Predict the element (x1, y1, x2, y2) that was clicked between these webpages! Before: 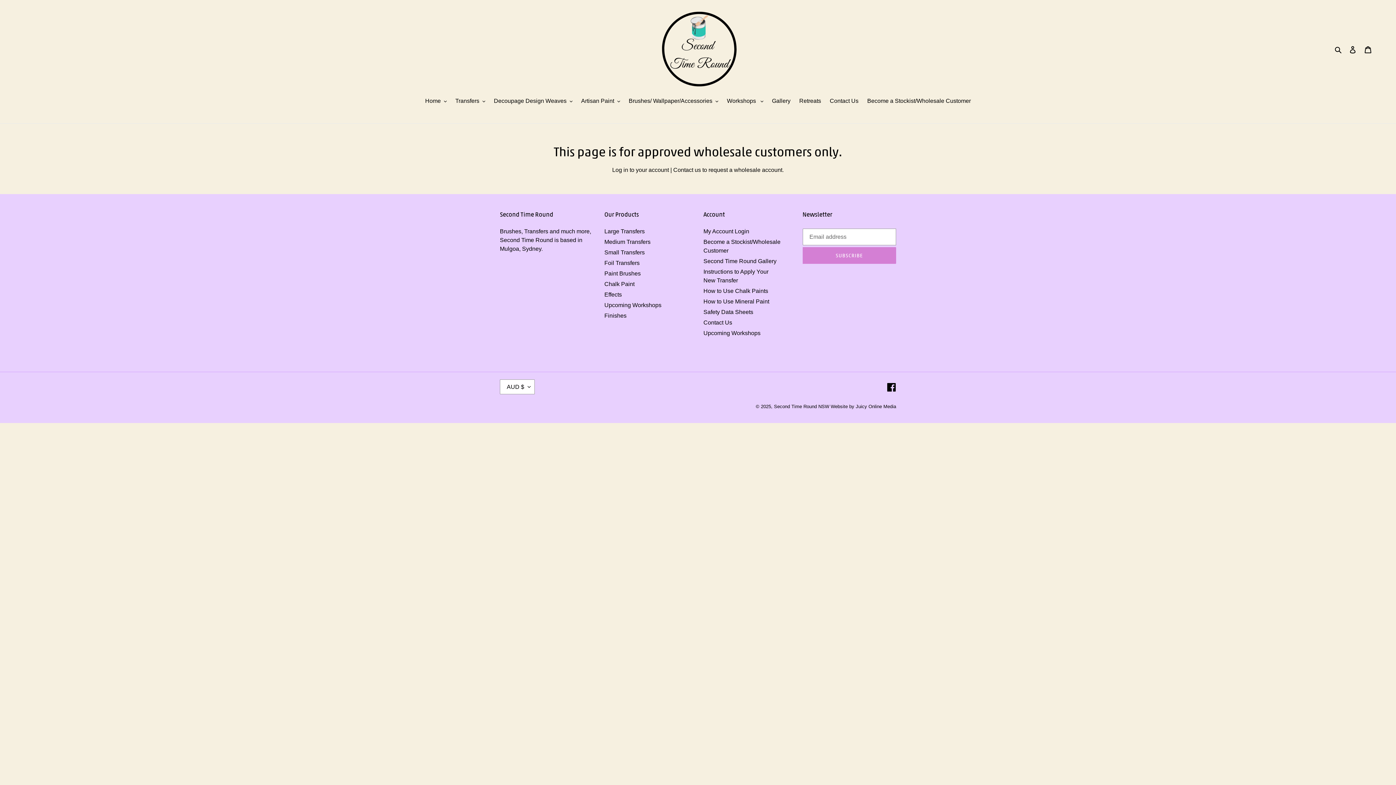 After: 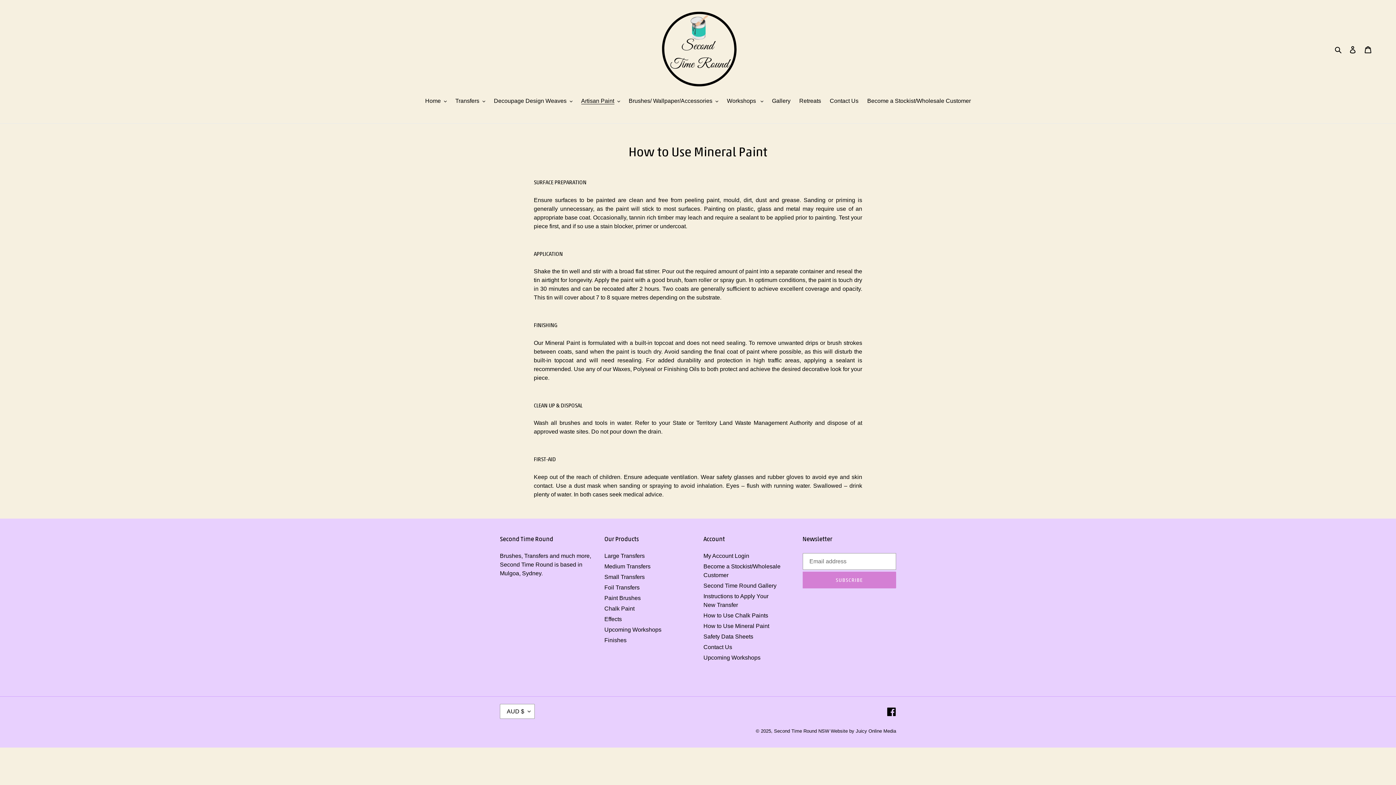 Action: label: How to Use Mineral Paint bbox: (703, 298, 769, 304)